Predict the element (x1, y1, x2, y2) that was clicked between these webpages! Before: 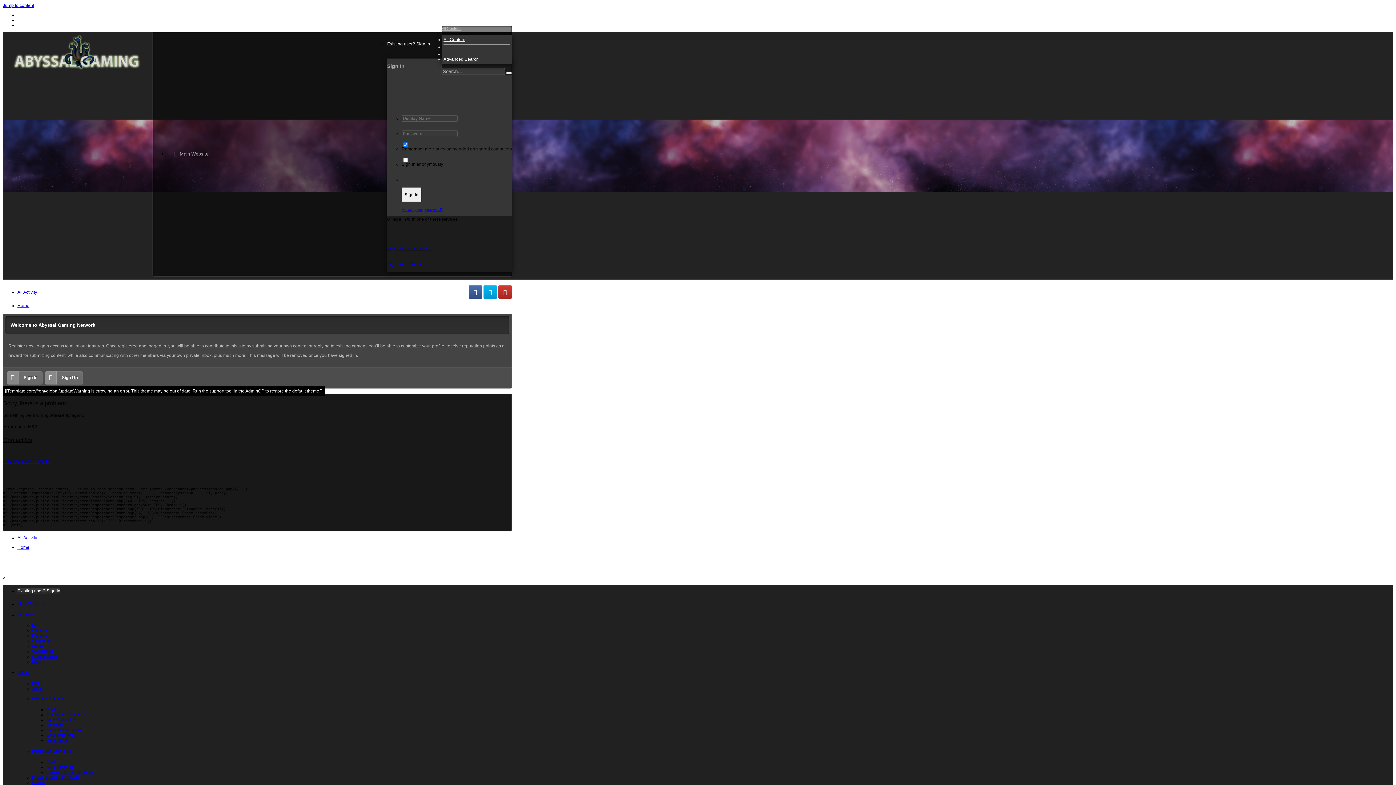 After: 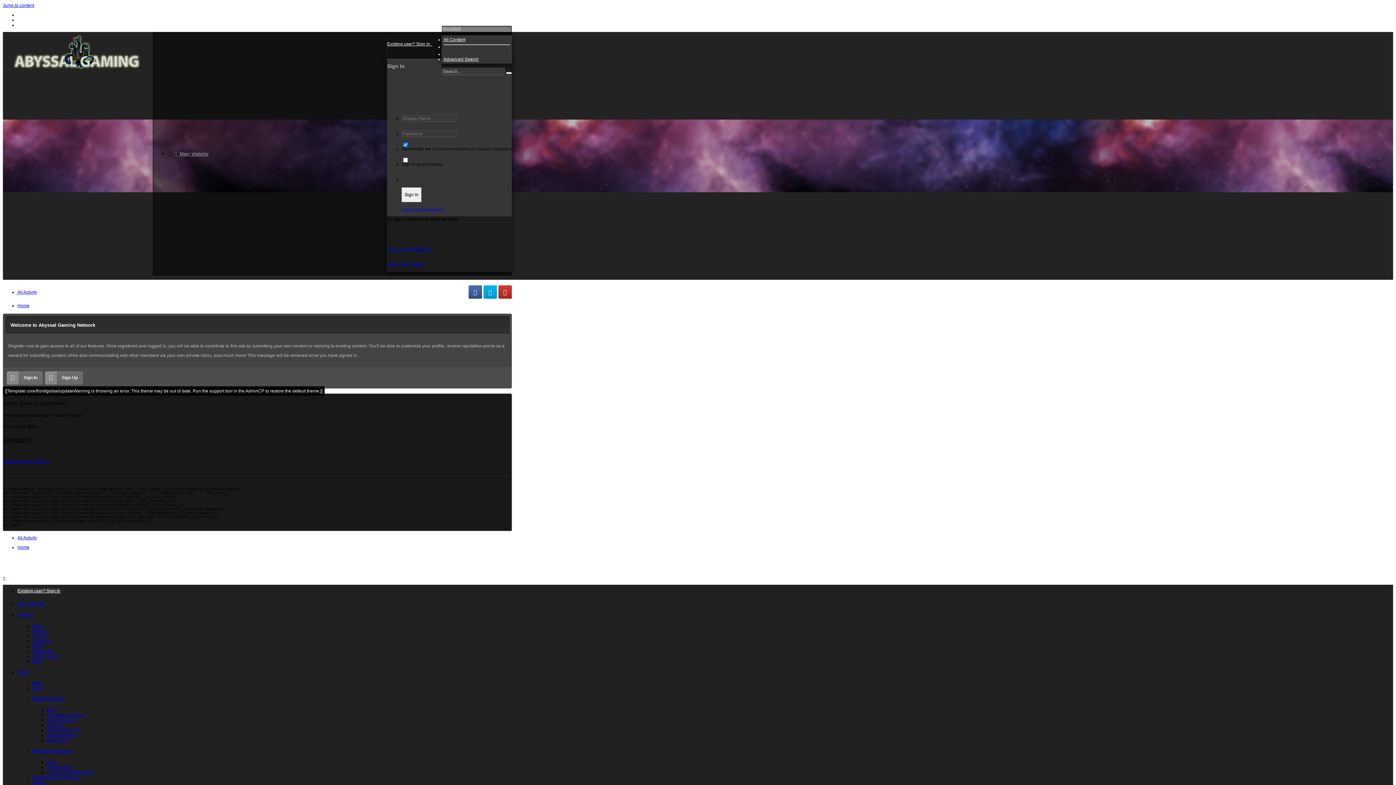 Action: bbox: (32, 623, 41, 628) label: Back